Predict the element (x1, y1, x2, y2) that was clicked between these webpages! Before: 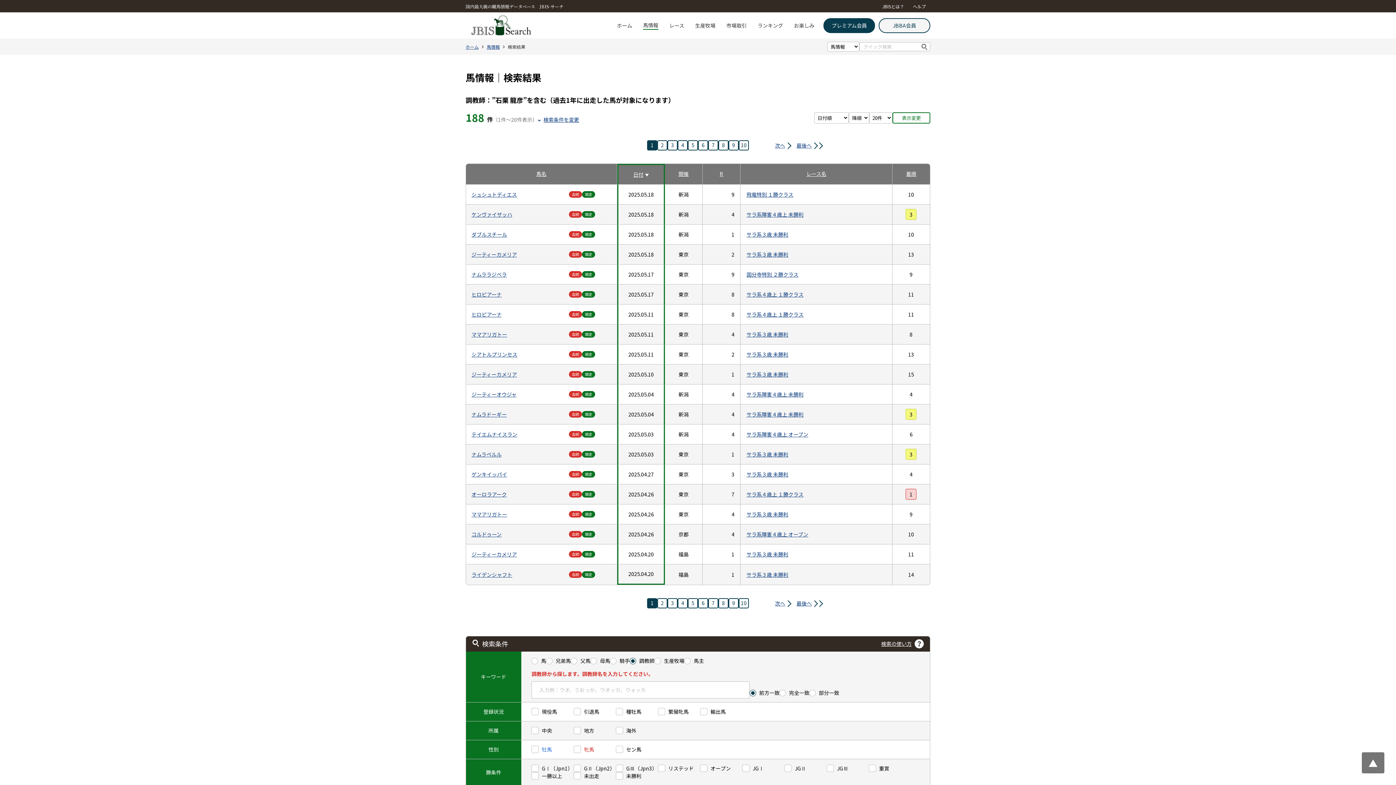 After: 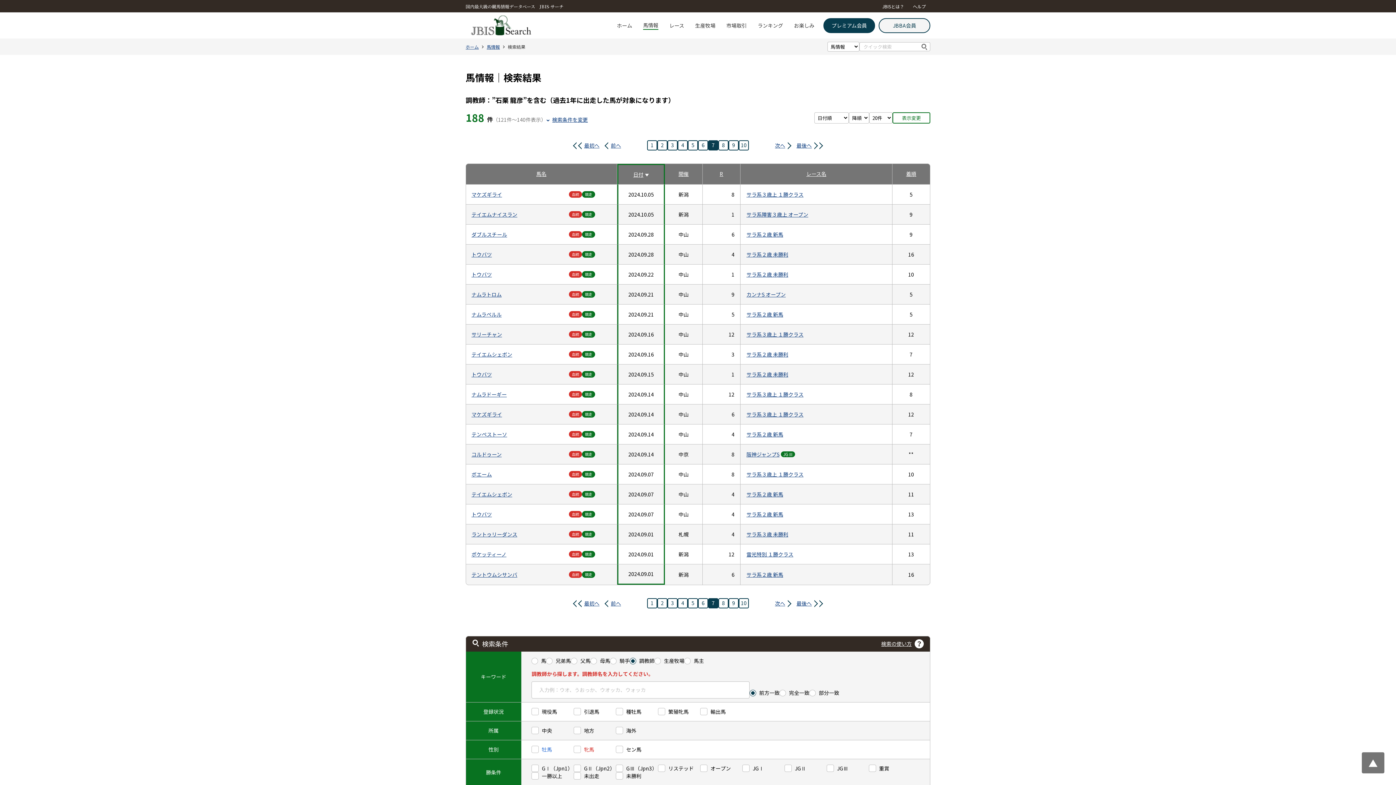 Action: bbox: (708, 598, 718, 608) label: 7